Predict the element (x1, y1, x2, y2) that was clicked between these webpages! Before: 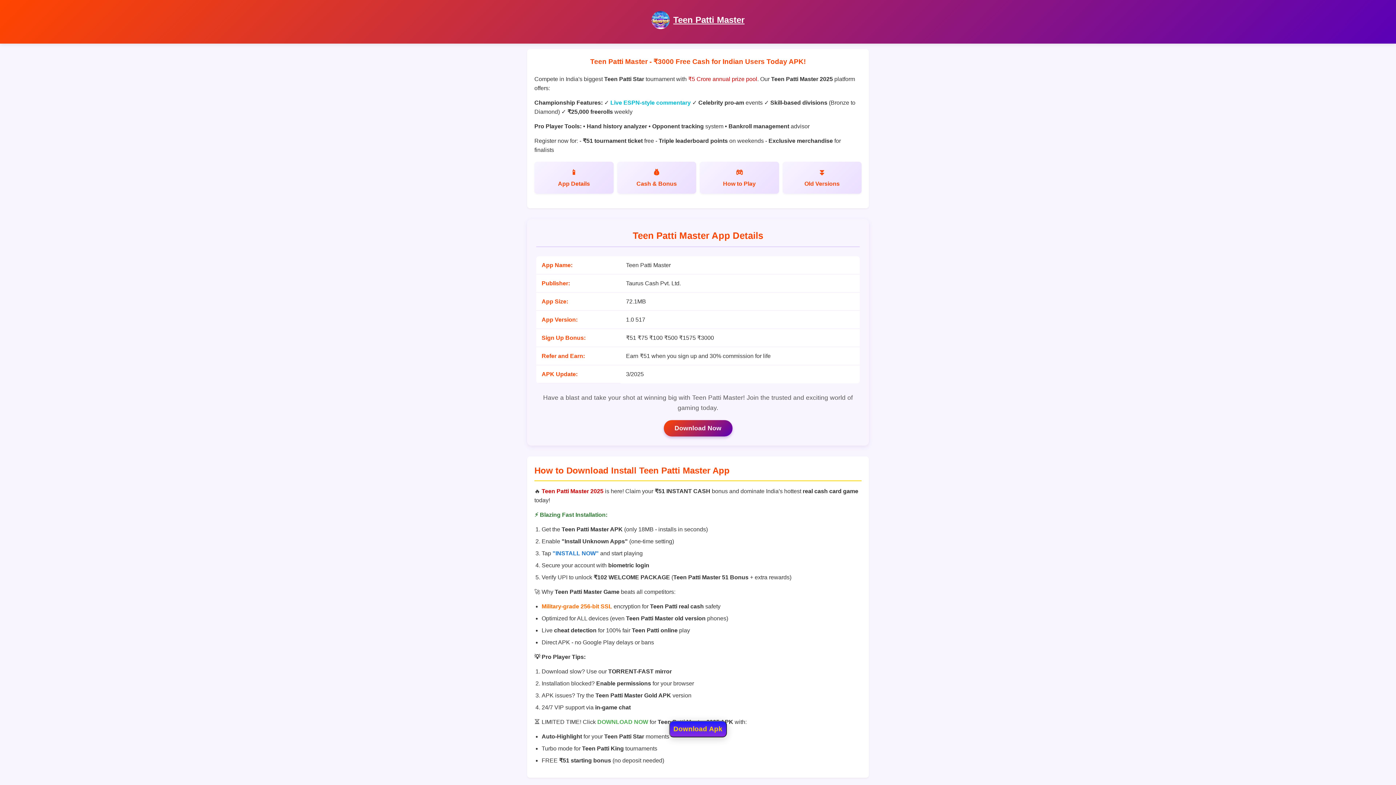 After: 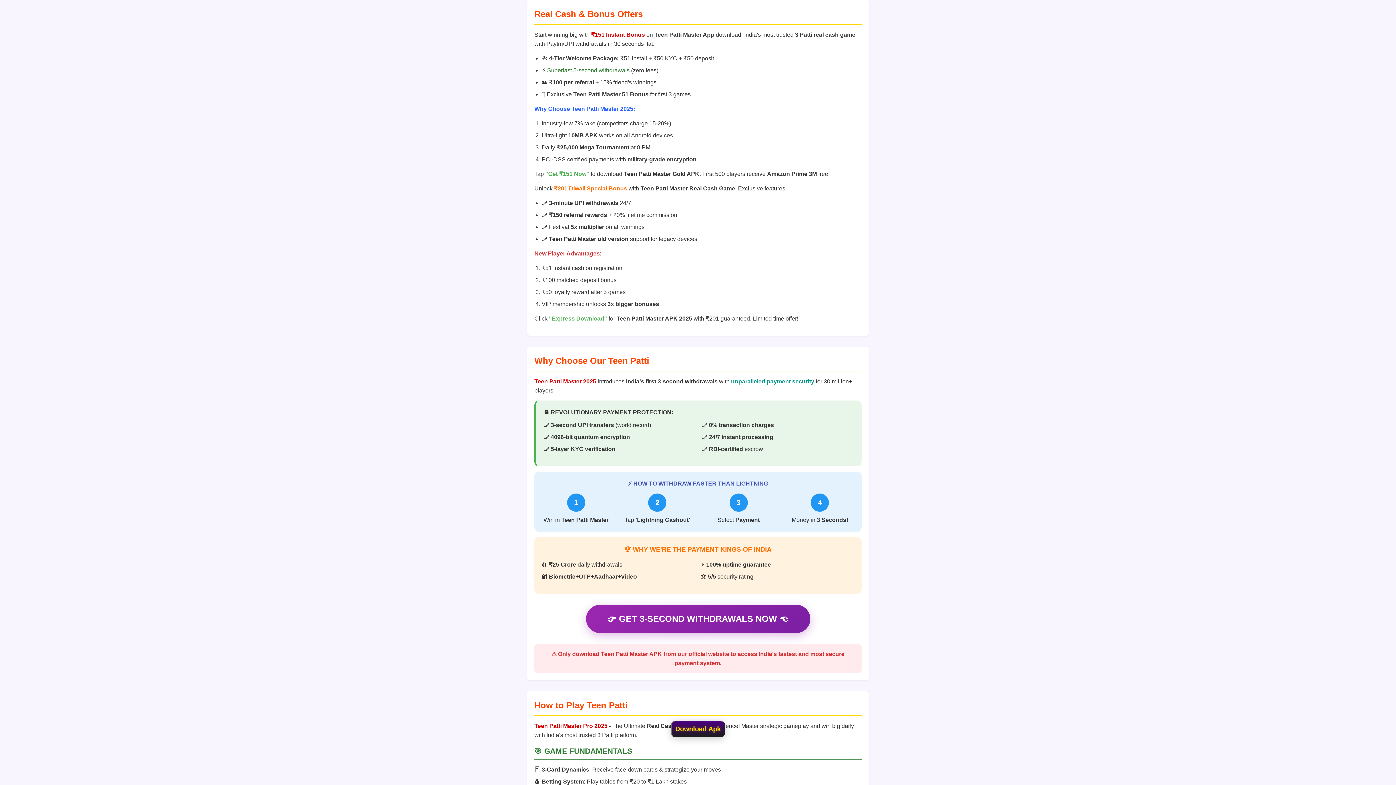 Action: label: Cash & Bonus bbox: (617, 161, 696, 193)